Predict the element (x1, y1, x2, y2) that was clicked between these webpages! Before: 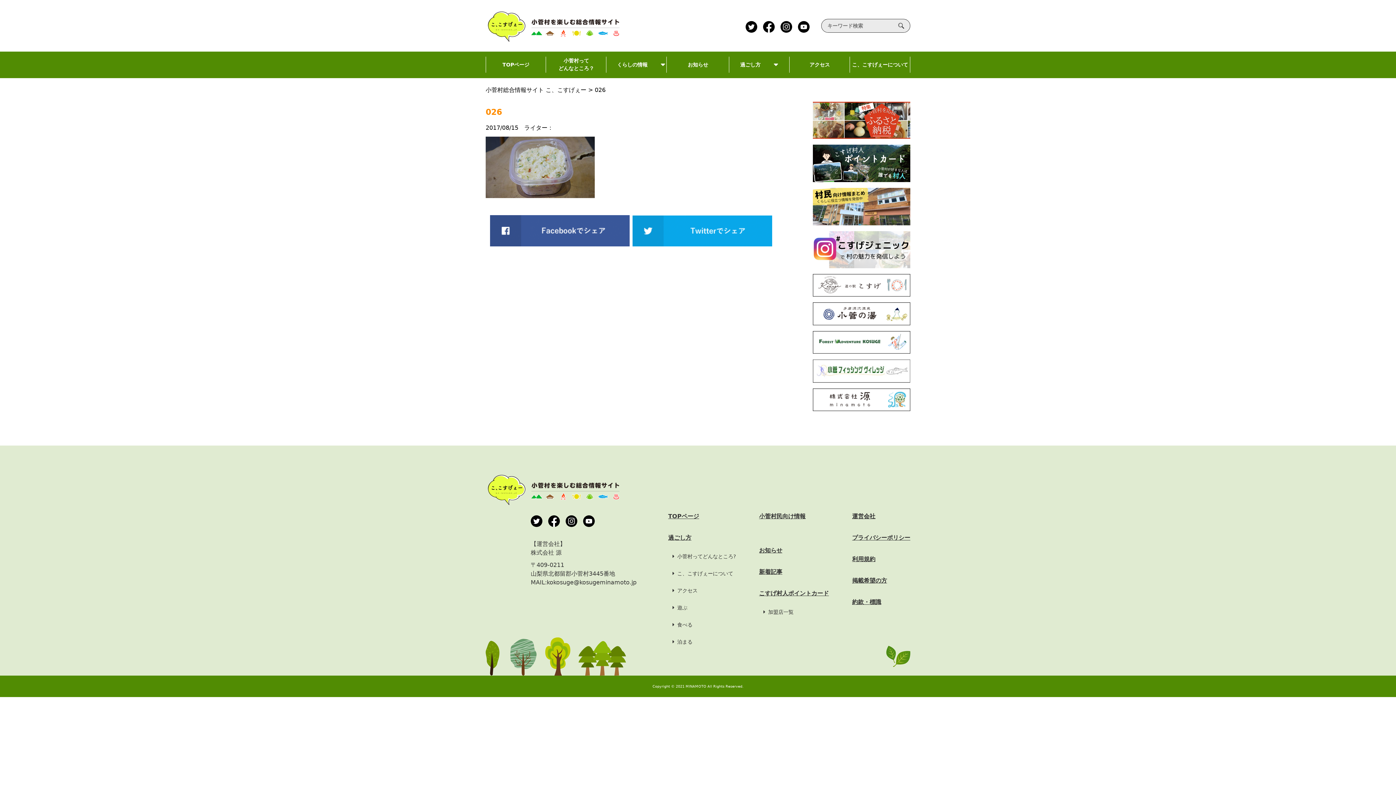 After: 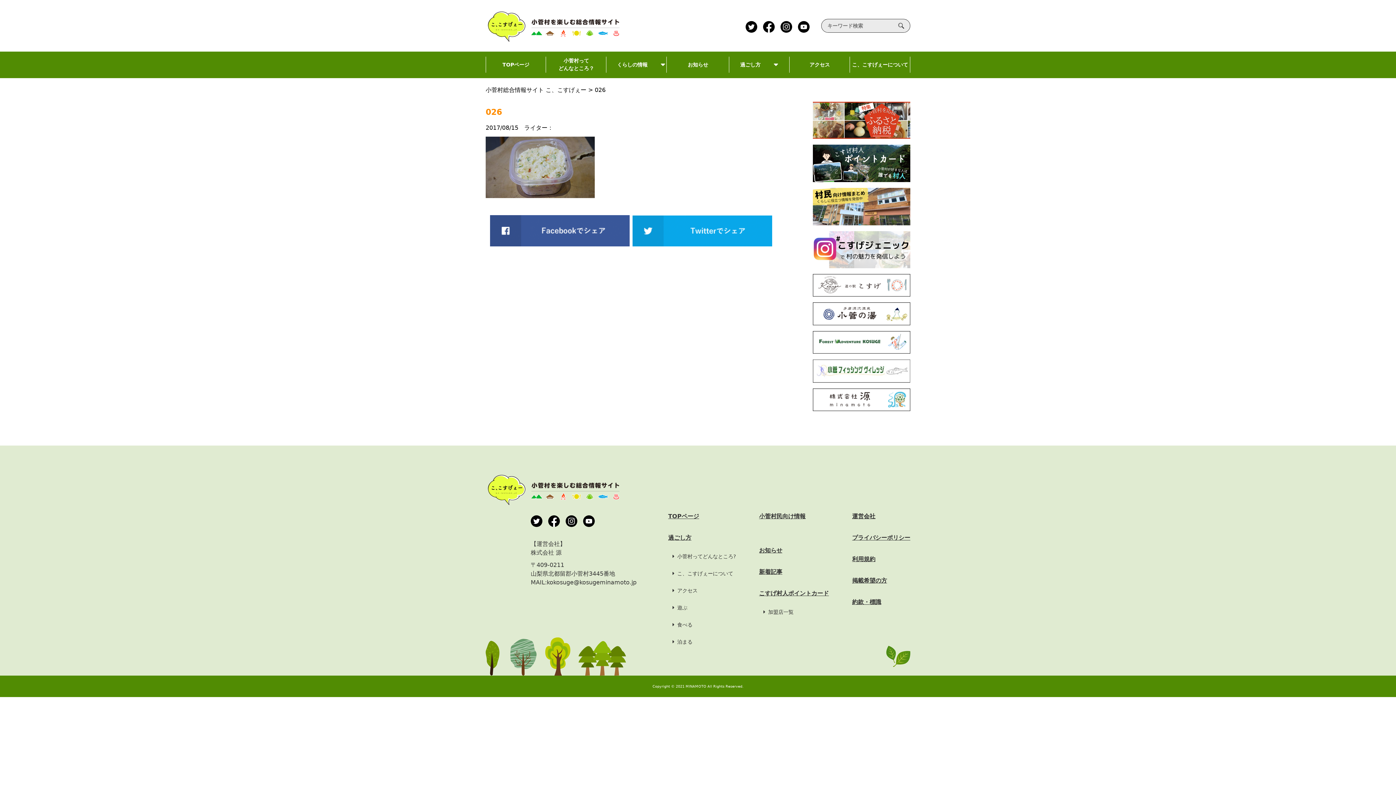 Action: bbox: (632, 236, 772, 243)